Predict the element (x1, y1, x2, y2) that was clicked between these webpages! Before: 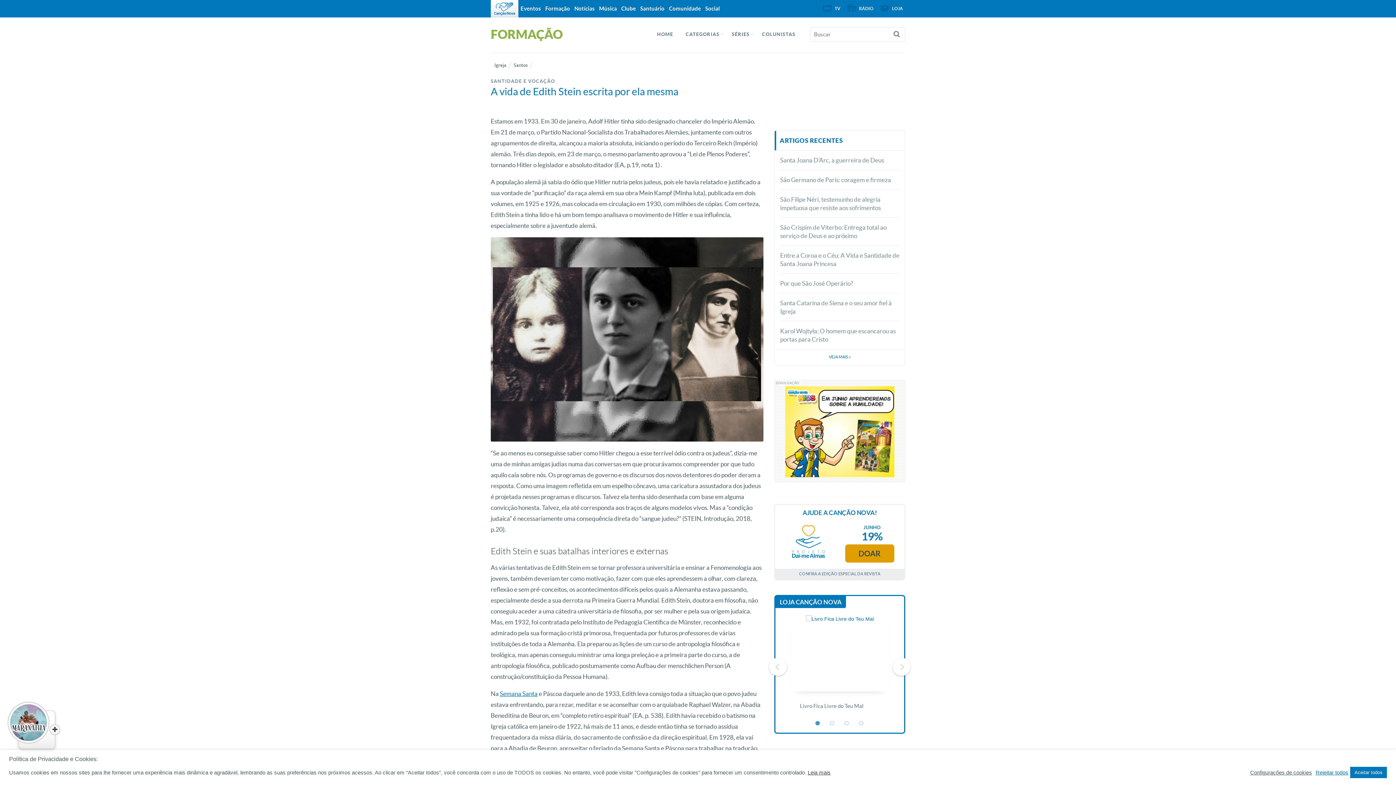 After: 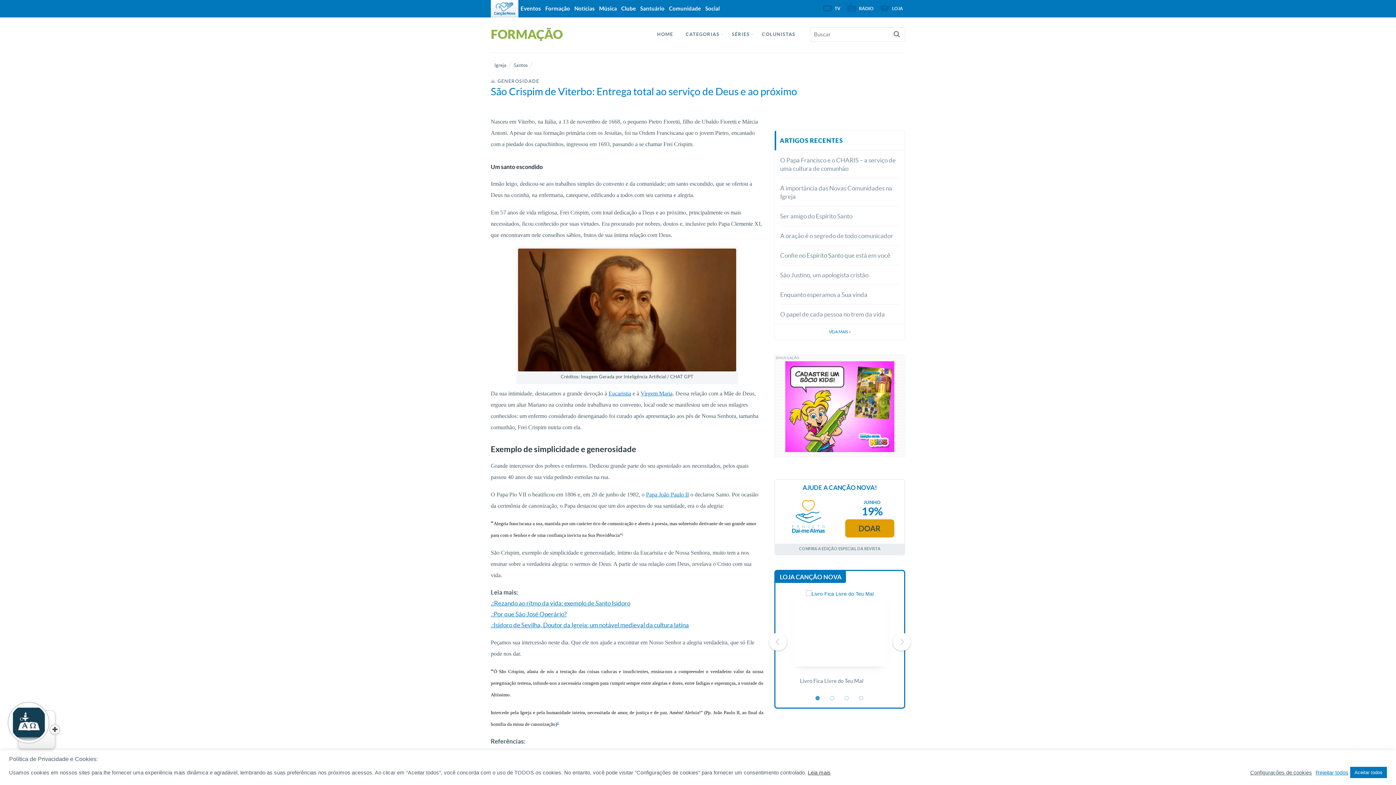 Action: bbox: (780, 217, 899, 245) label: São Crispim de Viterbo: Entrega total ao serviço de Deus e ao próximo